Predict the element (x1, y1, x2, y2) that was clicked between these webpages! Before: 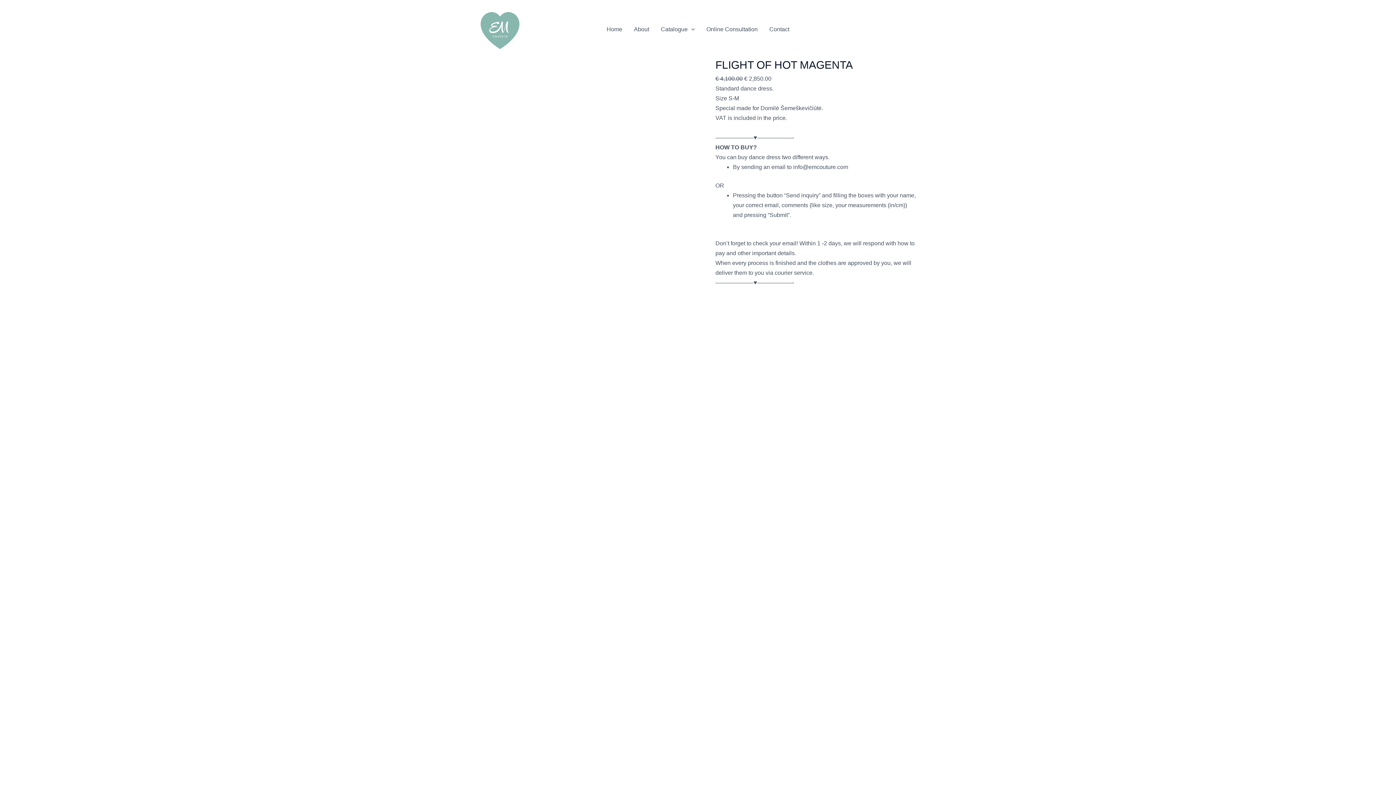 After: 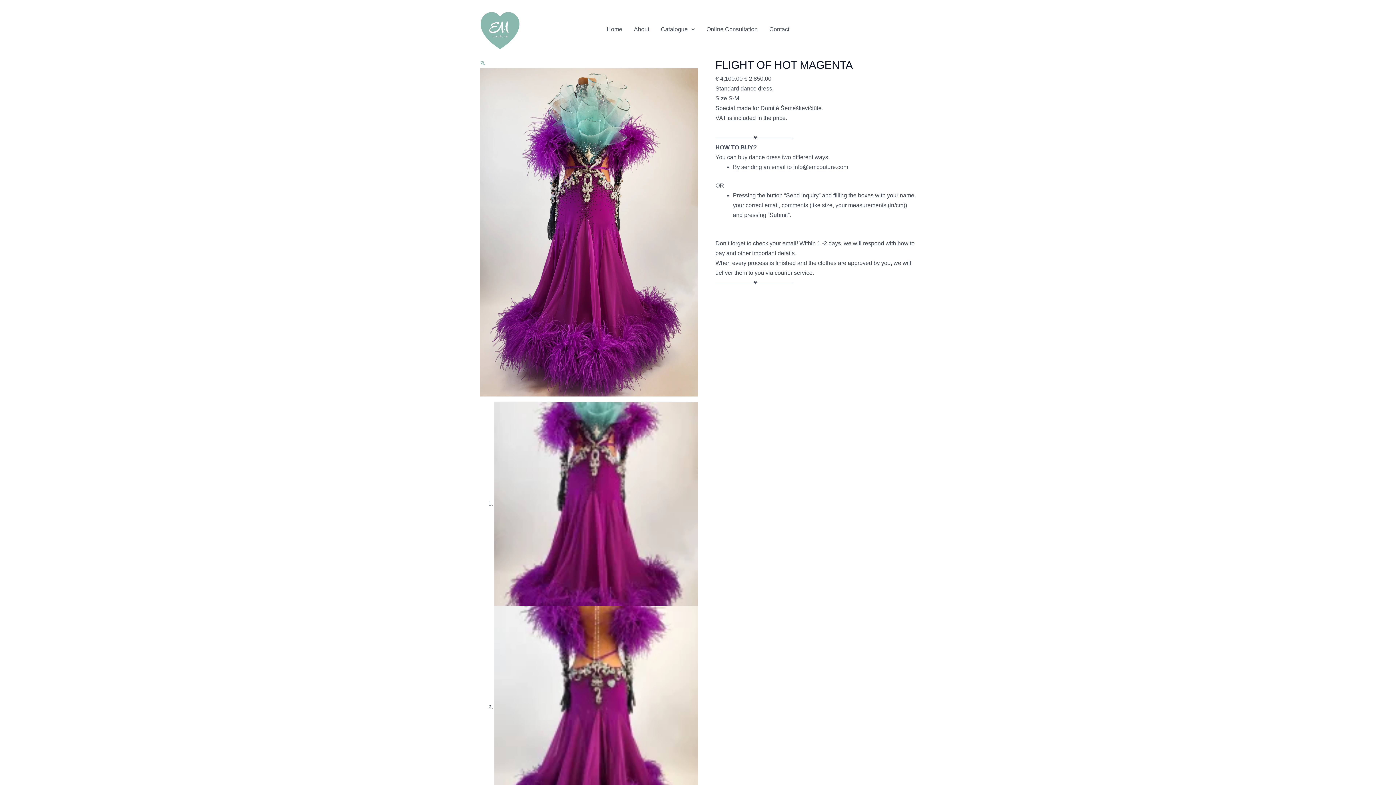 Action: bbox: (802, 26, 860, 32) label: 📧 info@emcouture.com